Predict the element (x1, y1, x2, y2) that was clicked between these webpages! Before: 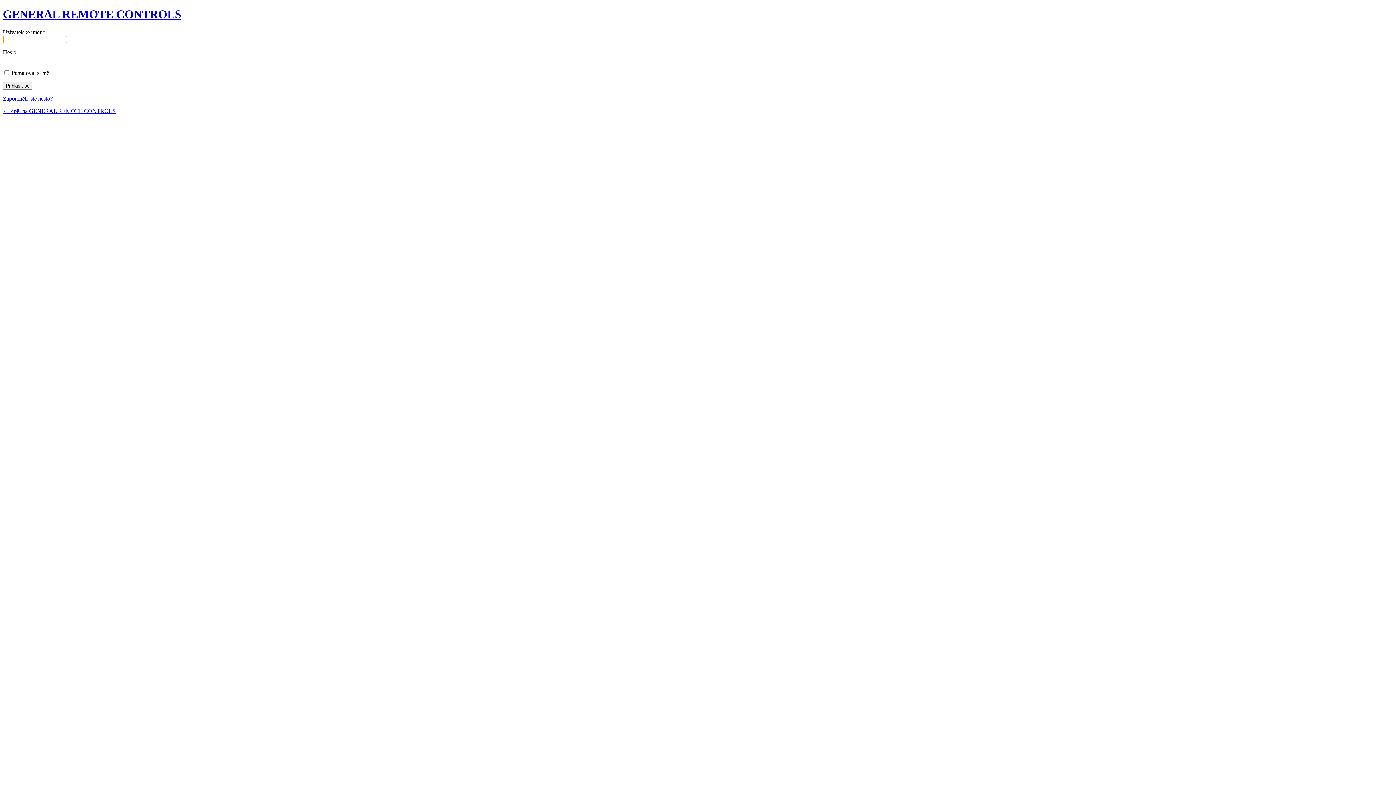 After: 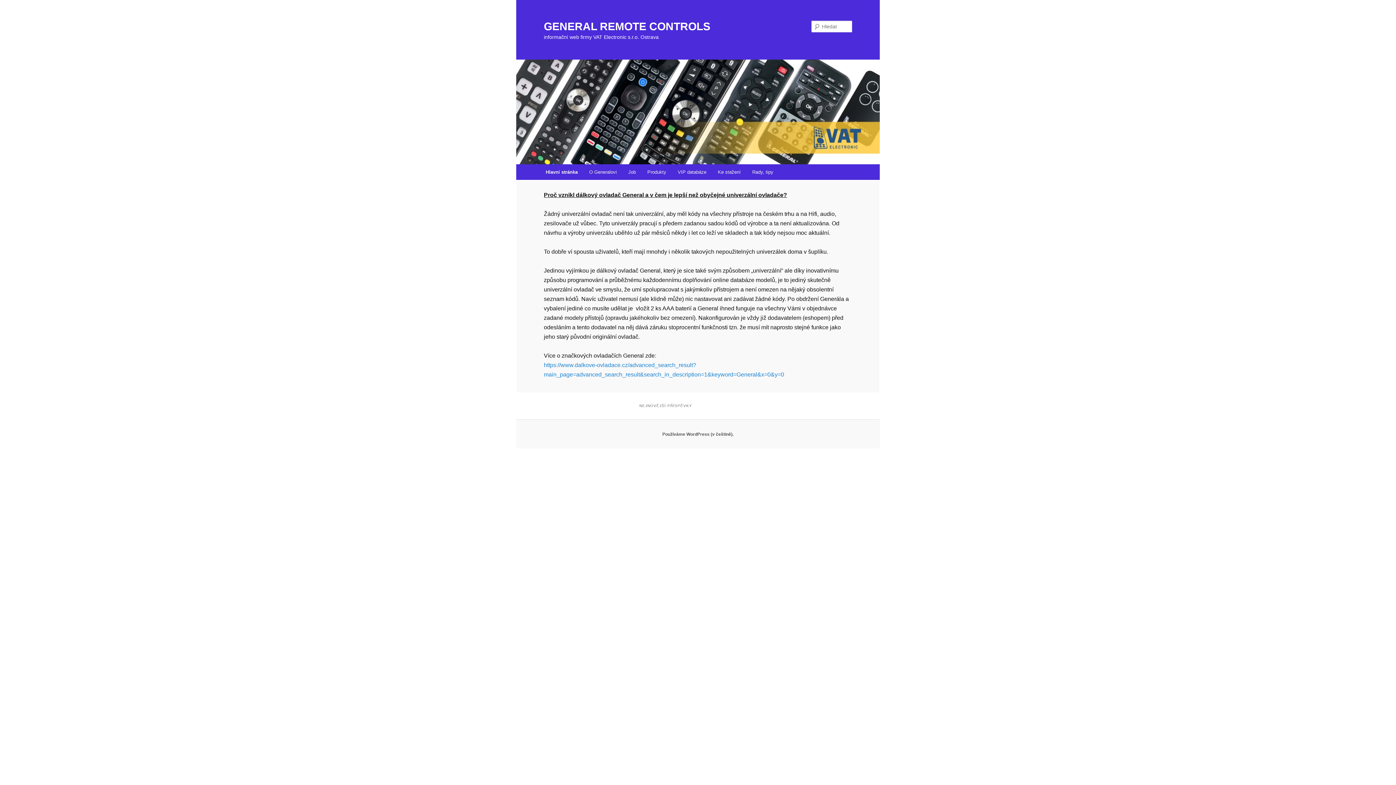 Action: bbox: (2, 107, 115, 114) label: ← Zpět na GENERAL REMOTE CONTROLS